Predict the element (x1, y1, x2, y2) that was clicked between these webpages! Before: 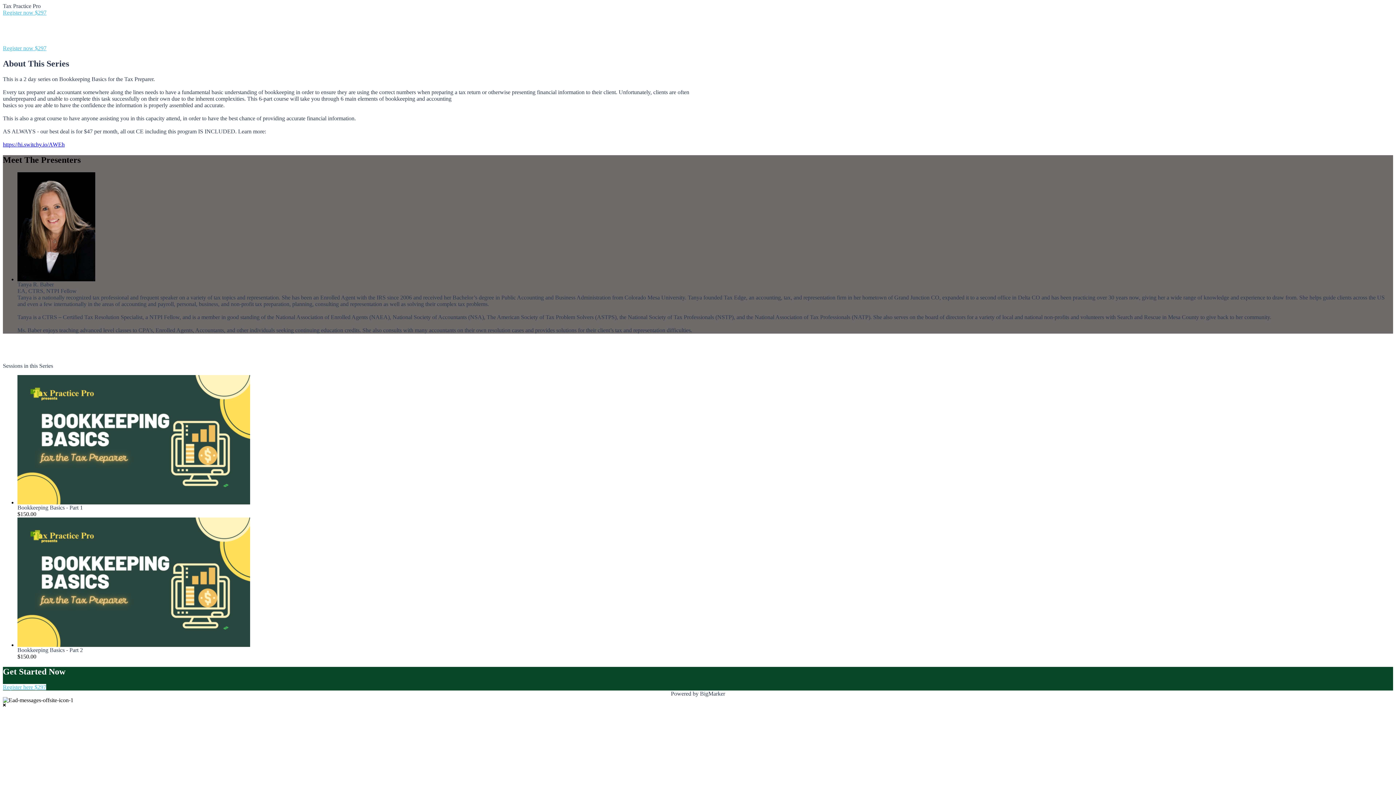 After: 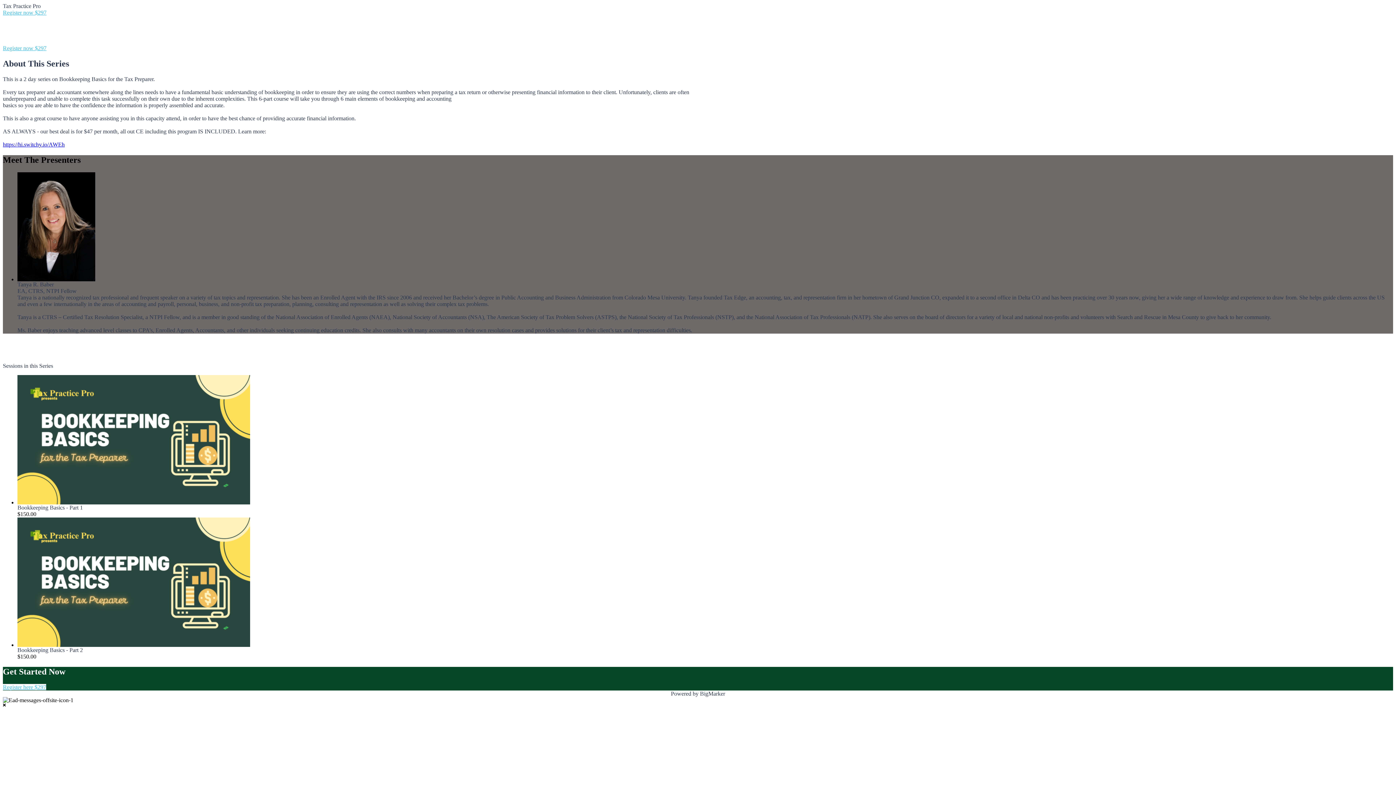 Action: label: Register now $297 bbox: (2, 9, 46, 15)